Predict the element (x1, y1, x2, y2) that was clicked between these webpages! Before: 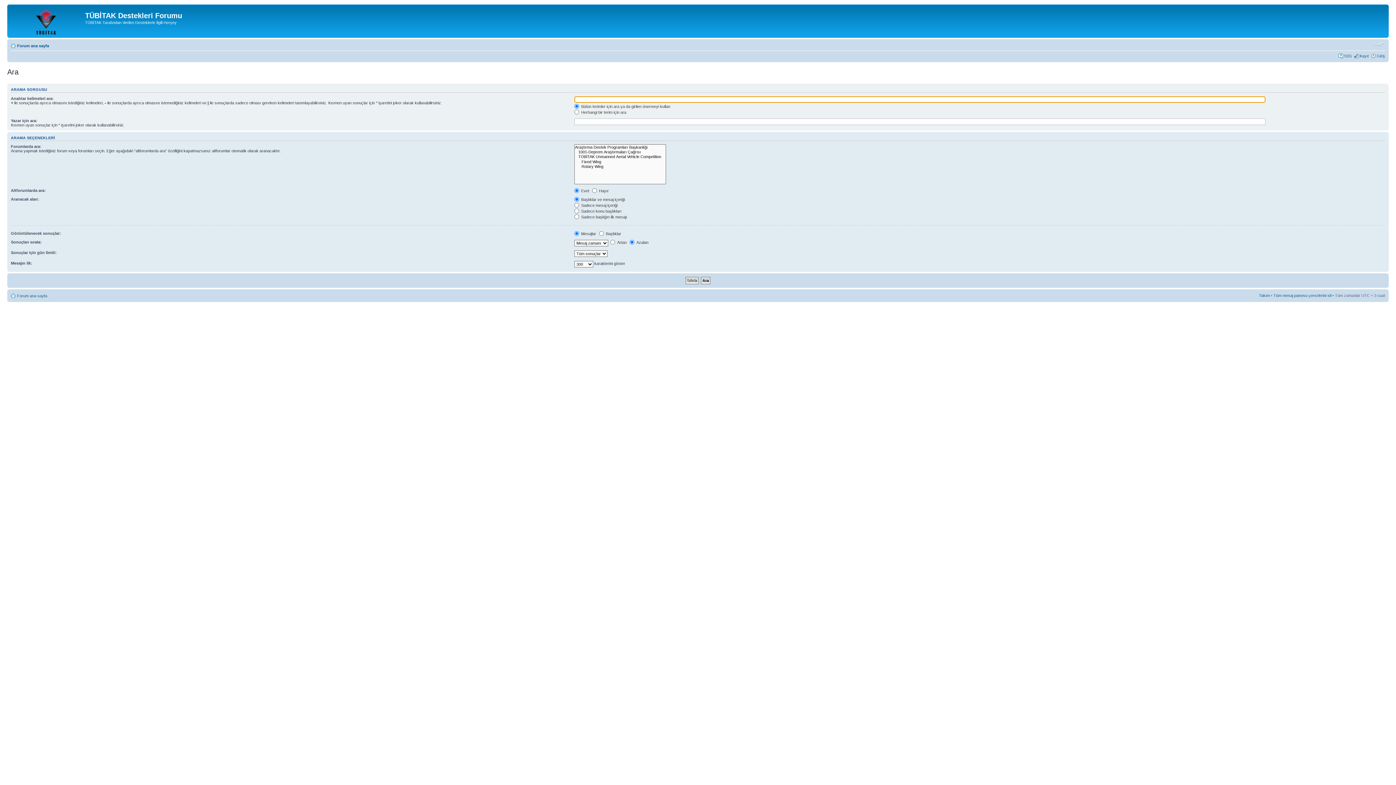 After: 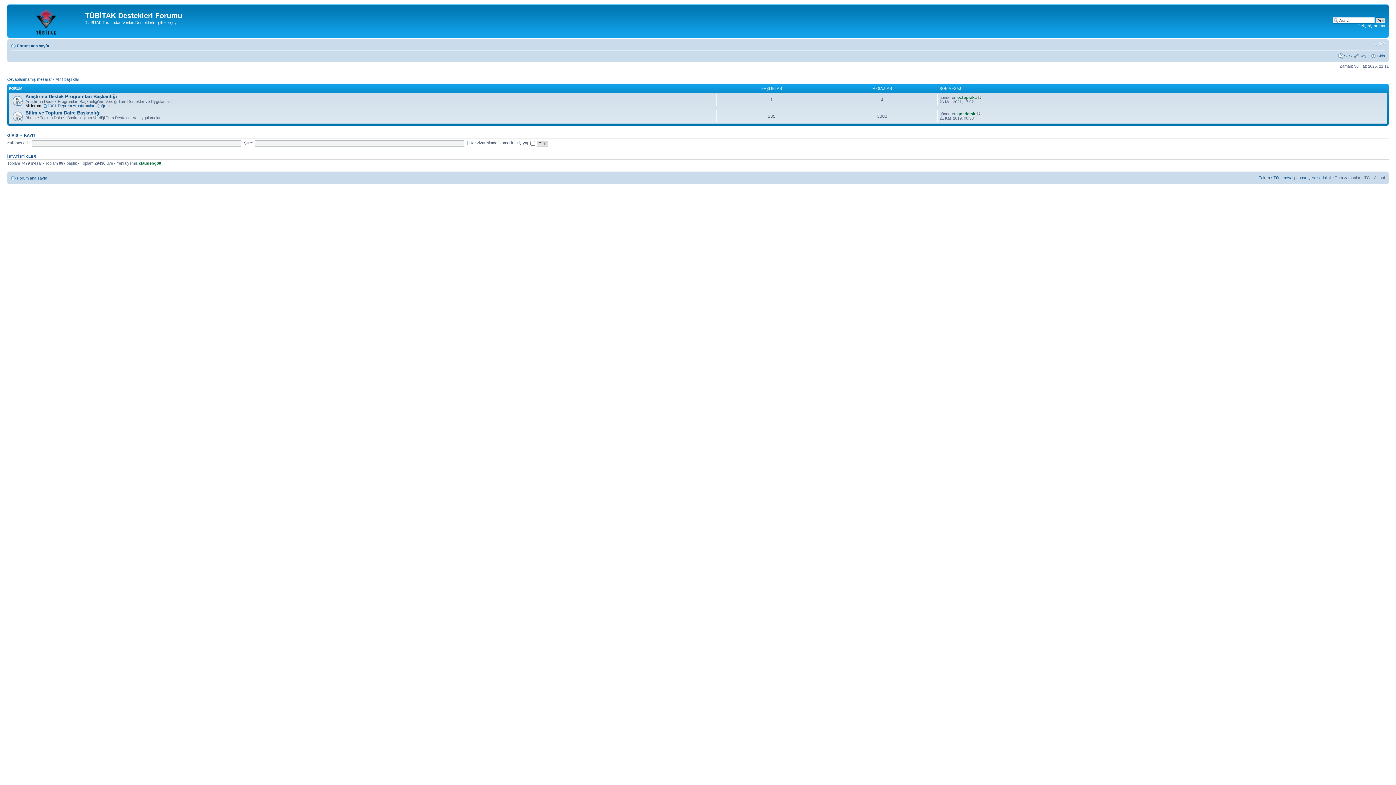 Action: bbox: (17, 293, 47, 298) label: Forum ana sayfa